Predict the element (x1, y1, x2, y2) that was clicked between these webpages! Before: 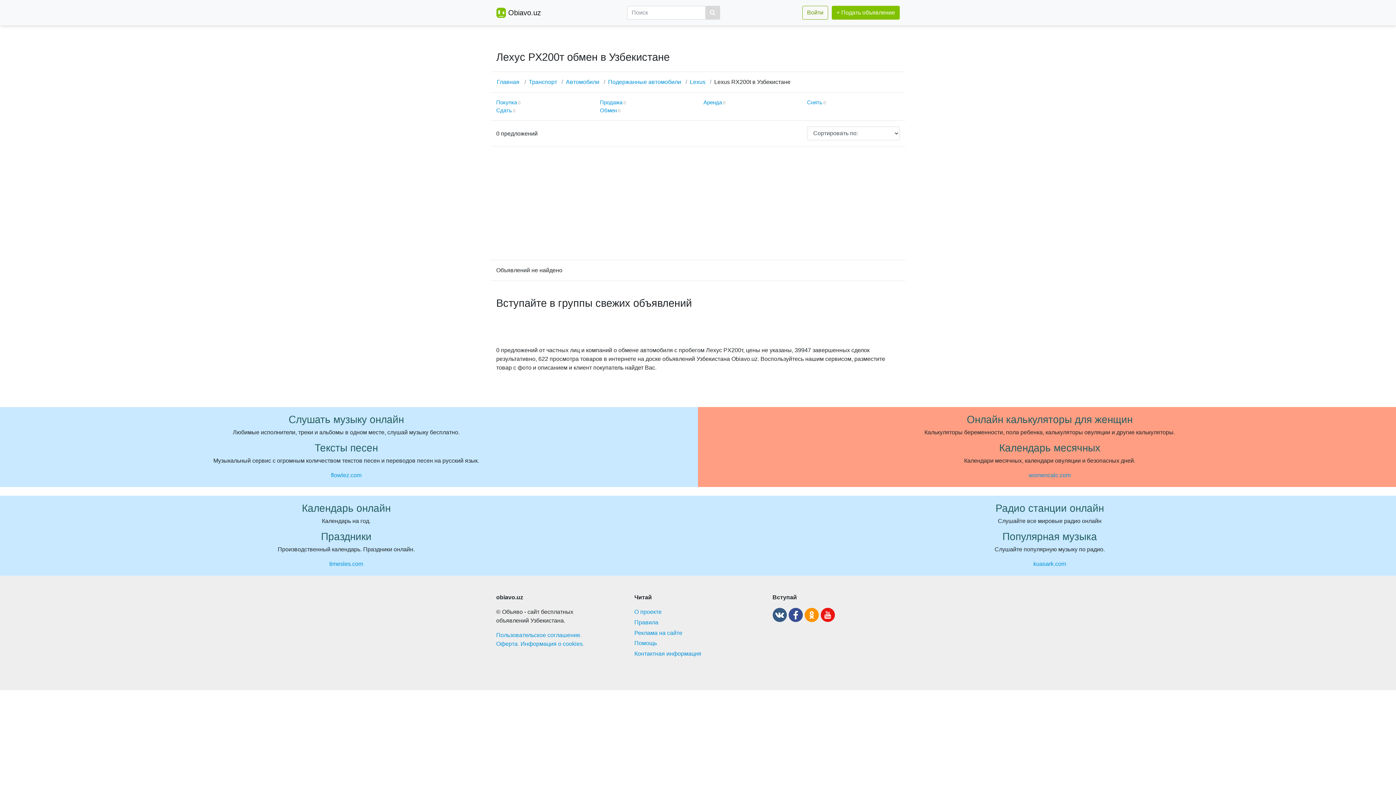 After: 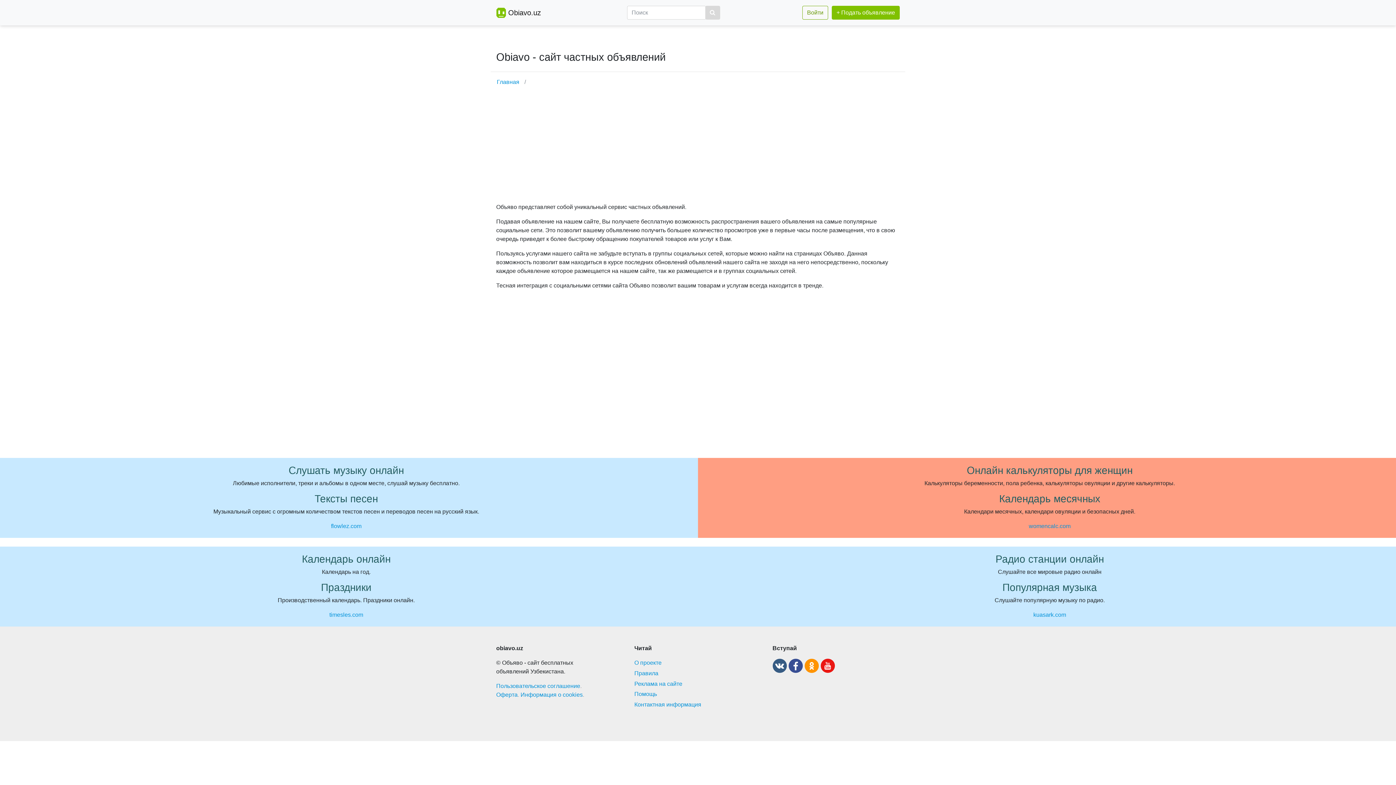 Action: label: О проекте bbox: (634, 609, 661, 615)